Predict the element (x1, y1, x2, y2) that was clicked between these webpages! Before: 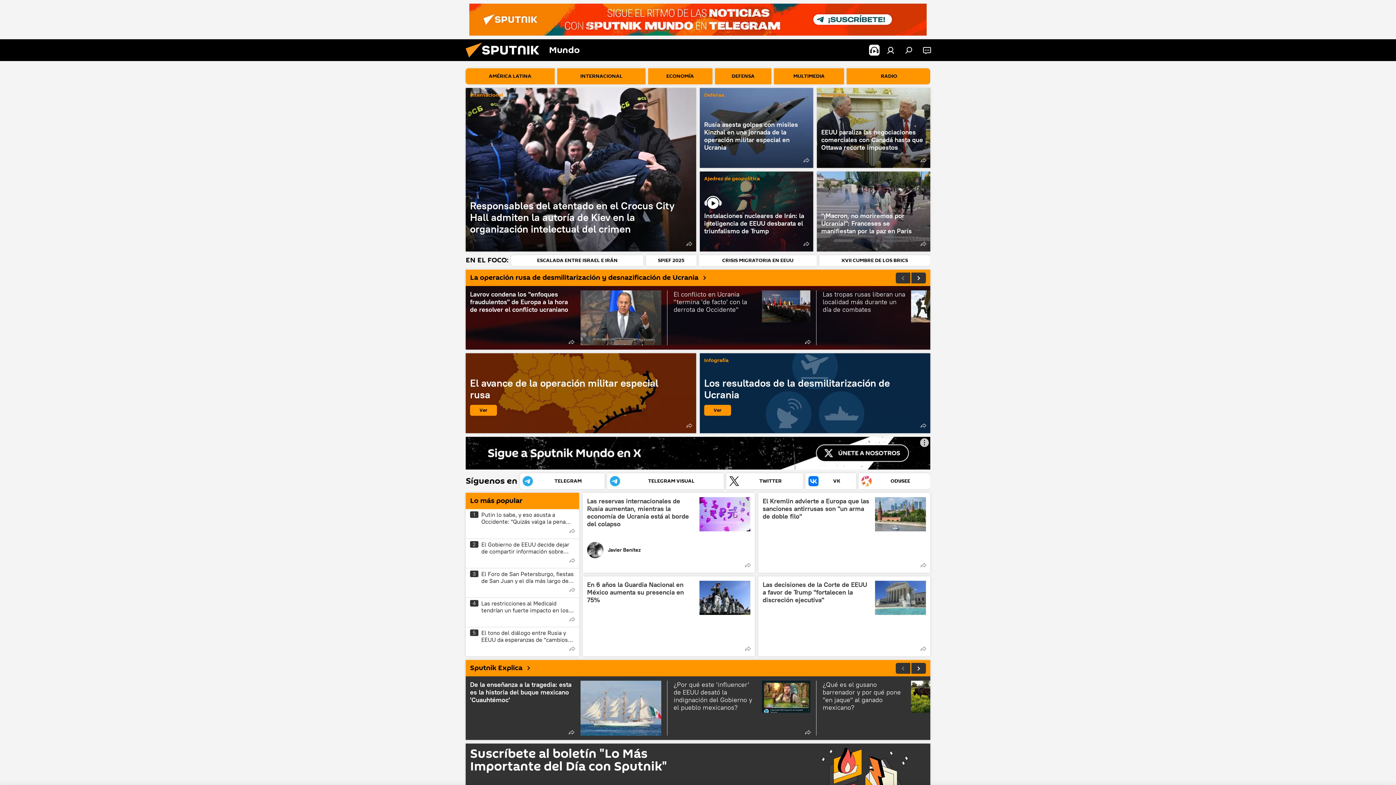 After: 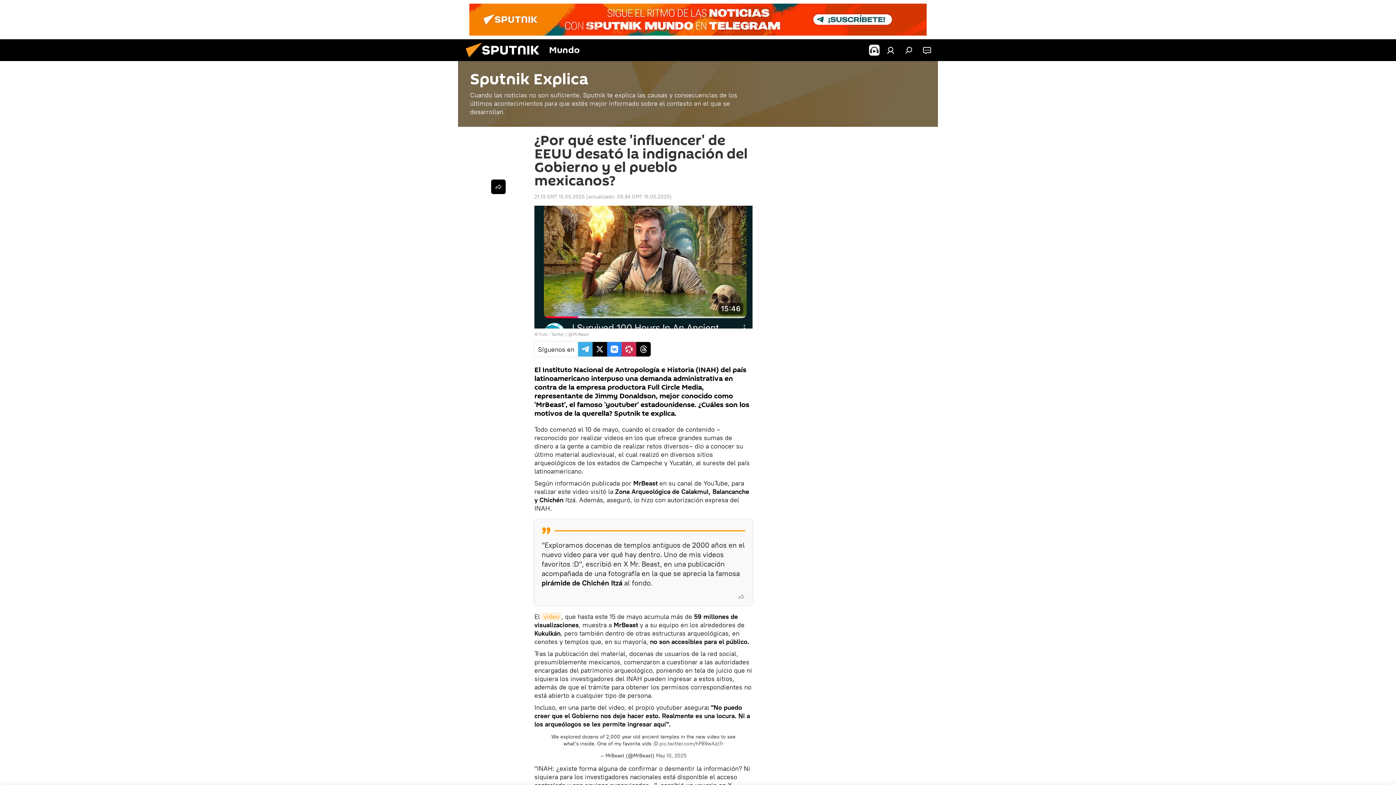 Action: bbox: (669, 676, 814, 740) label: ¿Por qué este 'influencer' de EEUU desató la indignación del Gobierno y el pueblo mexicanos?